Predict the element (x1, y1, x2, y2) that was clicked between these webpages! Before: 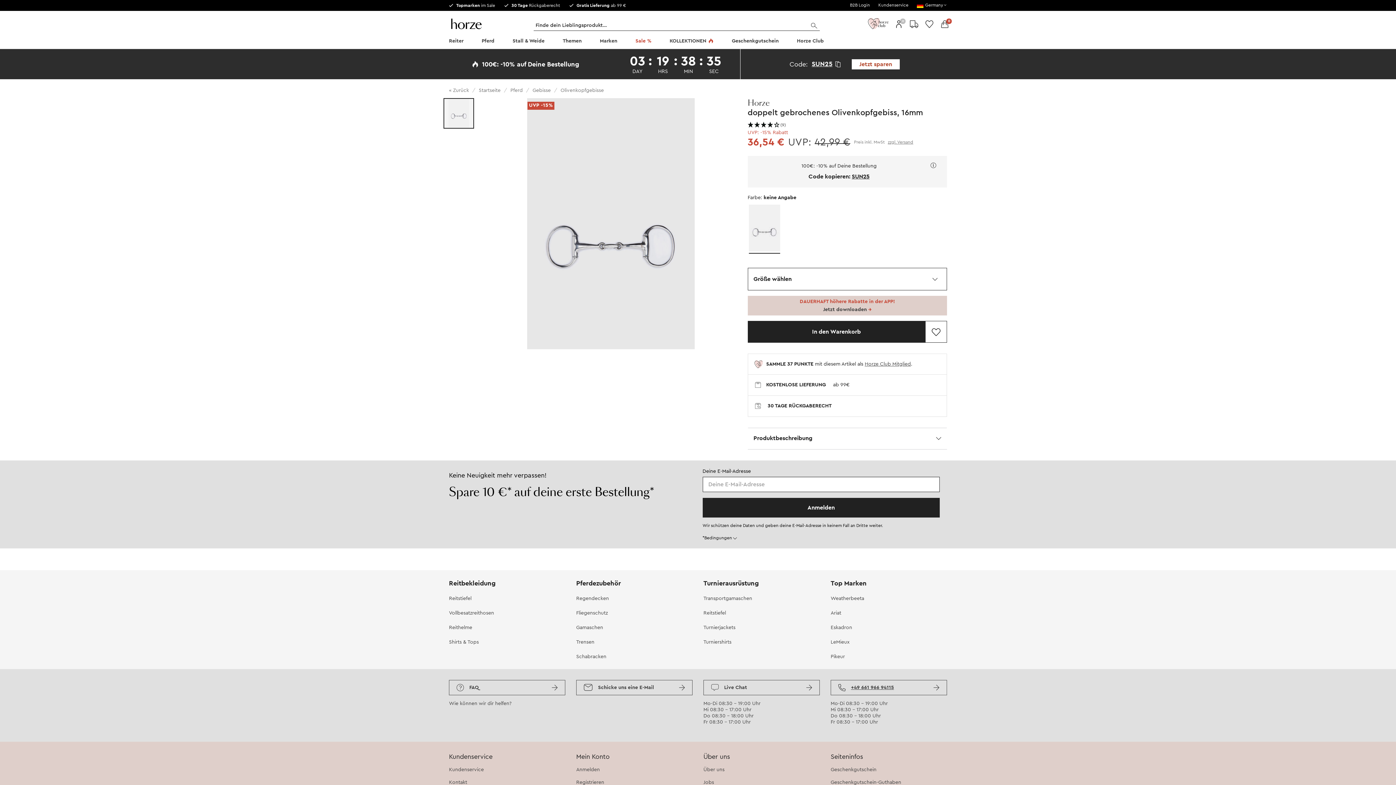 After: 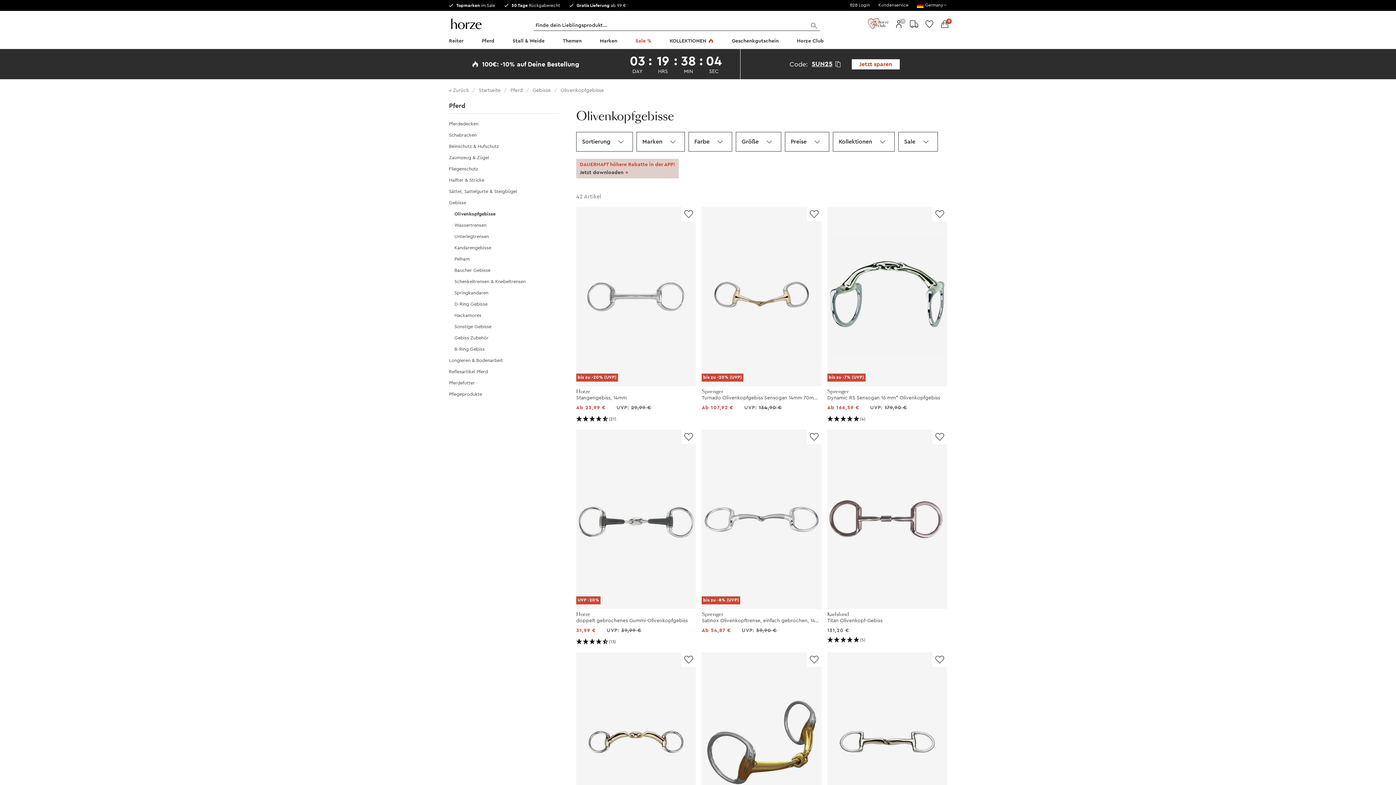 Action: bbox: (560, 88, 604, 93) label: Olivenkopfgebisse